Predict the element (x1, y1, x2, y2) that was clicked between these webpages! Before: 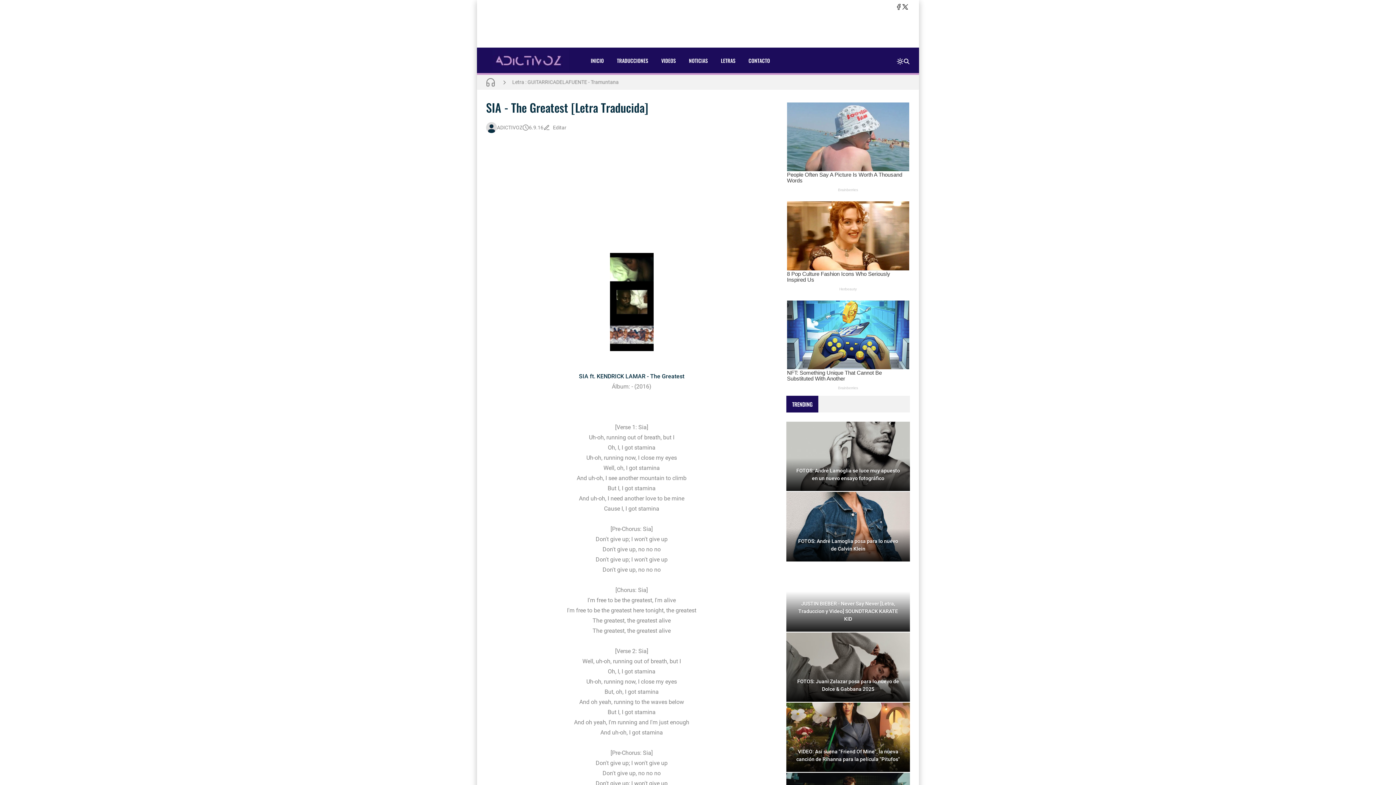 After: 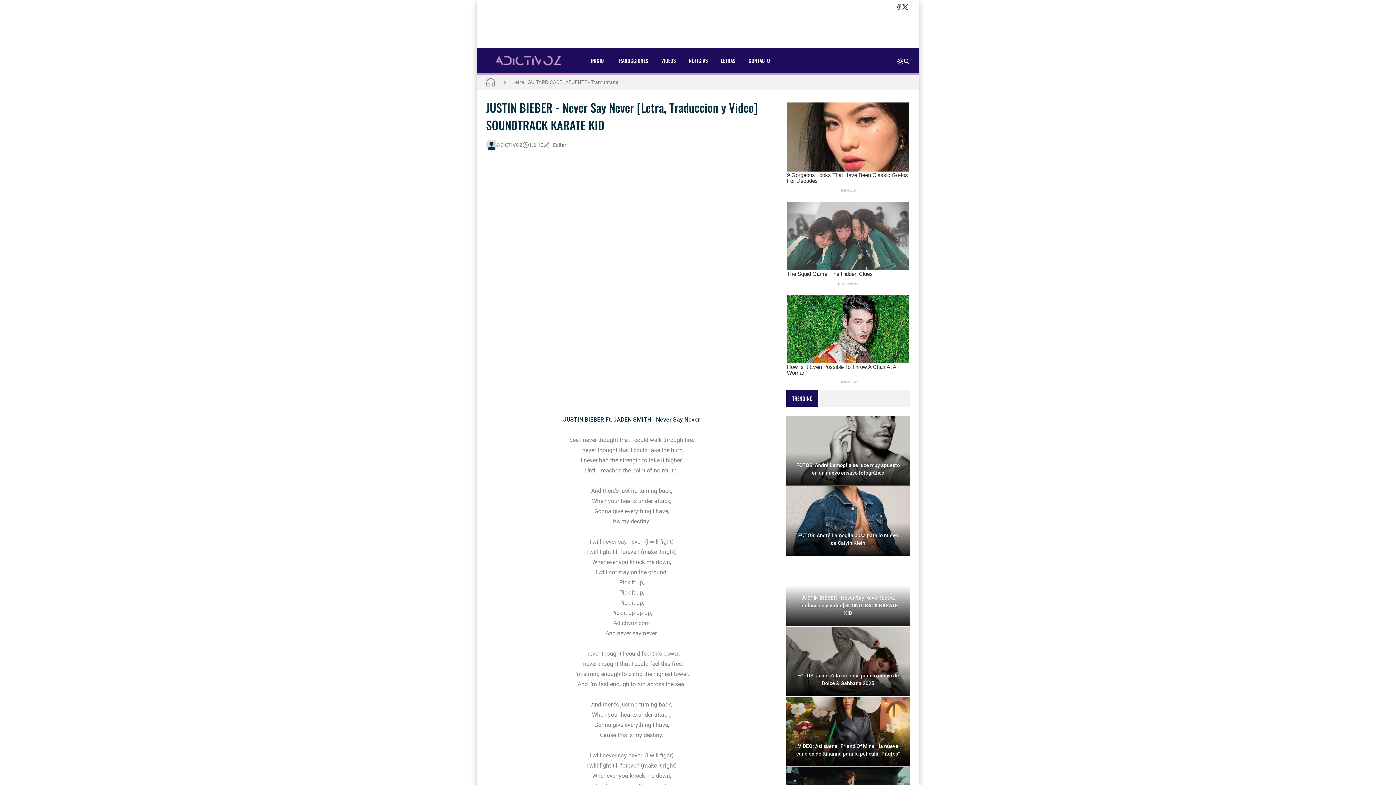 Action: label: JUSTIN BIEBER - Never Say Never [Letra, Traduccion y Video] SOUNDTRACK KARATE KID bbox: (786, 562, 910, 631)